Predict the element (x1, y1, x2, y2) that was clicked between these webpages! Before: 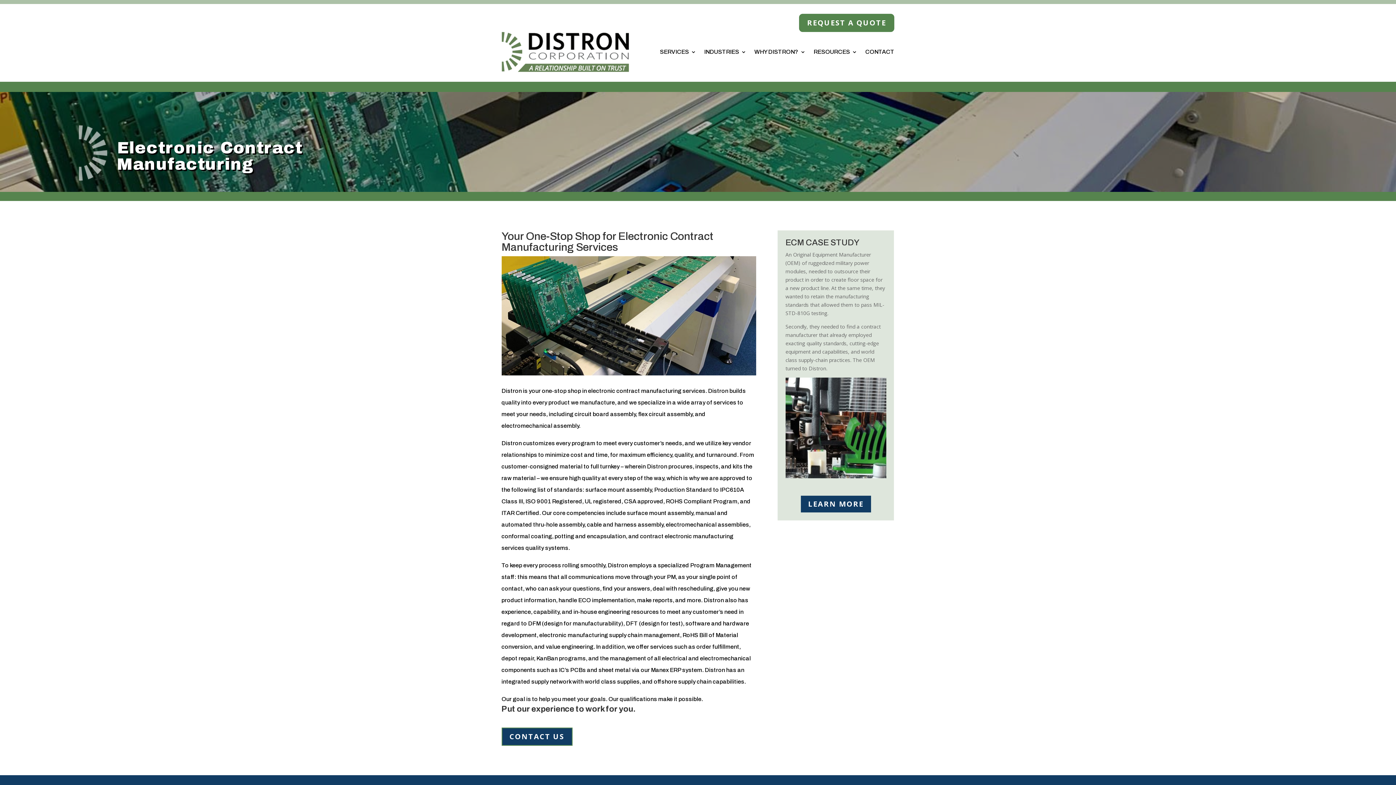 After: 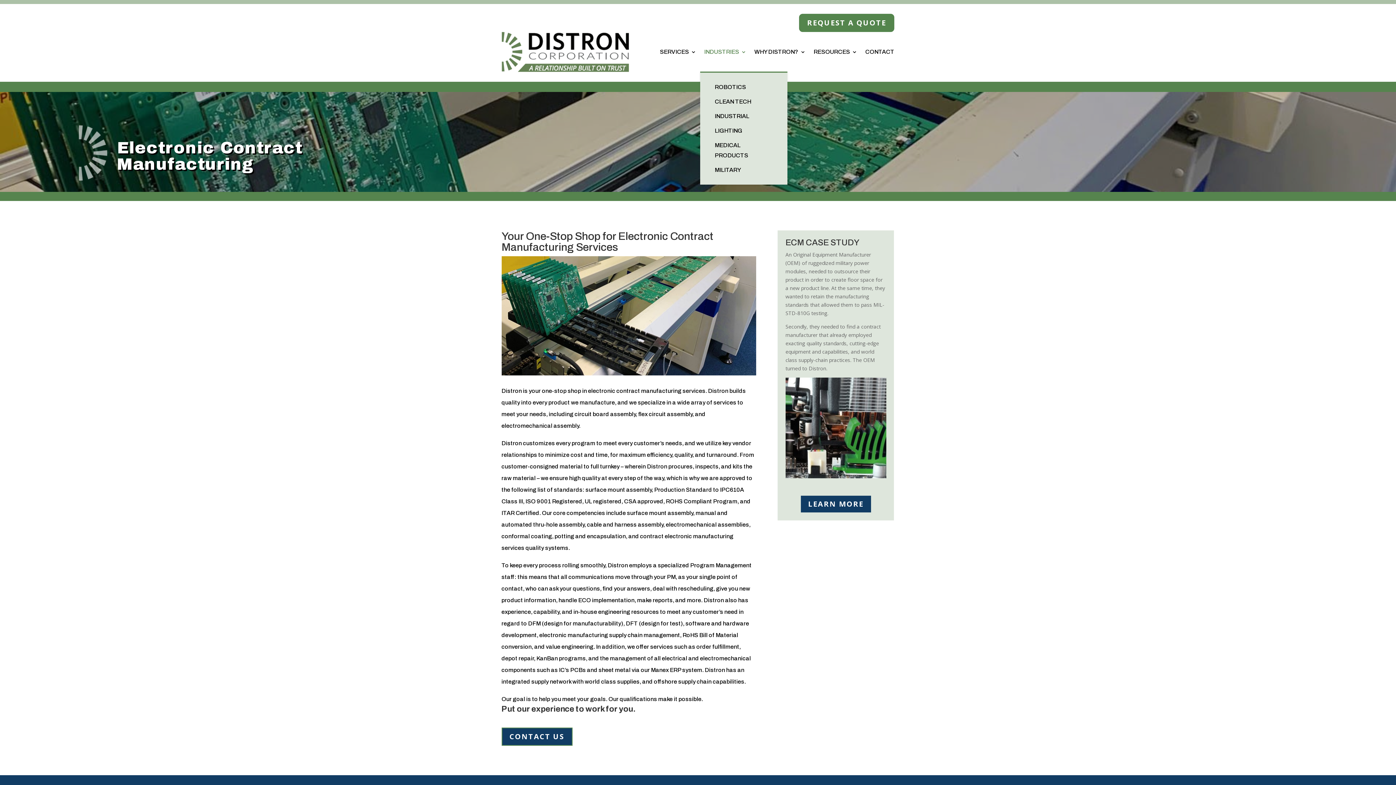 Action: label: INDUSTRIES bbox: (704, 32, 746, 72)